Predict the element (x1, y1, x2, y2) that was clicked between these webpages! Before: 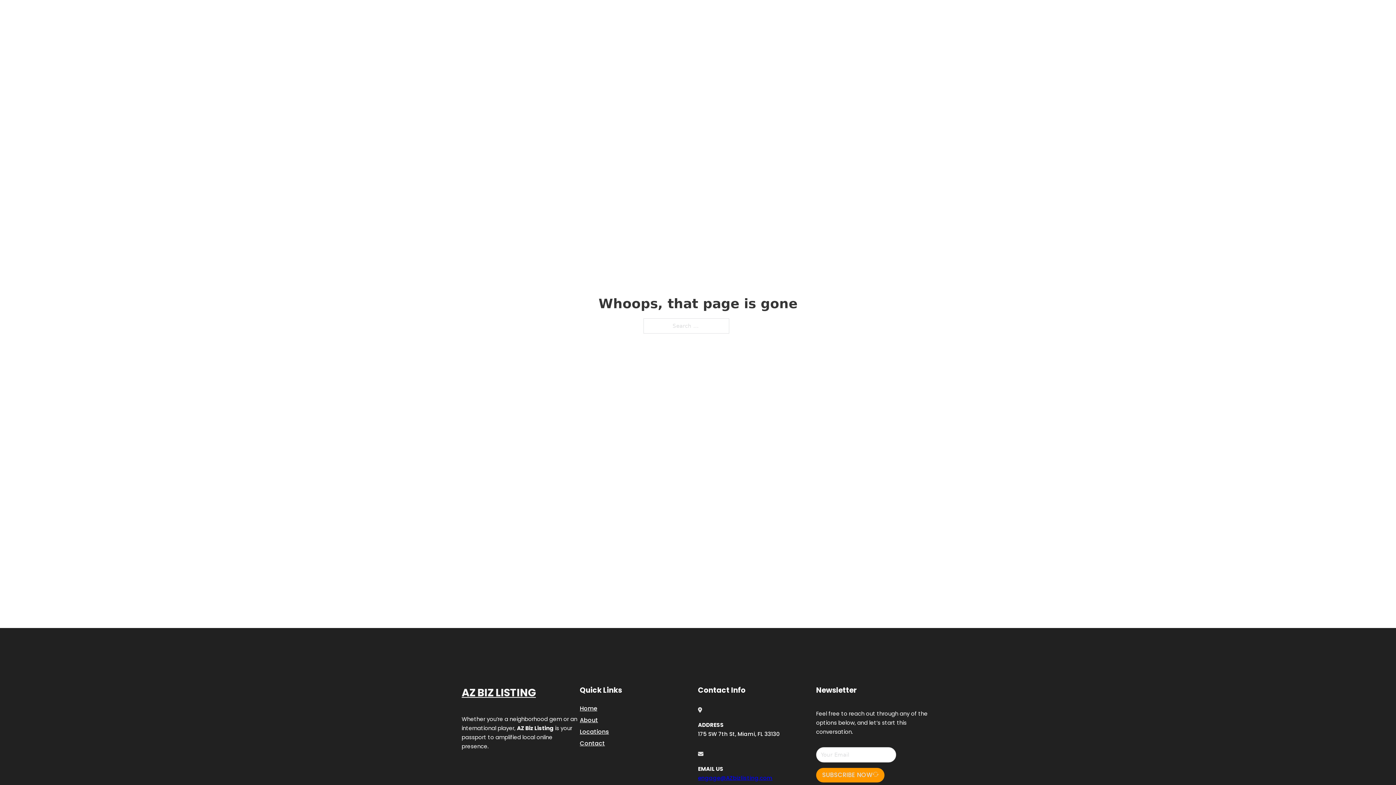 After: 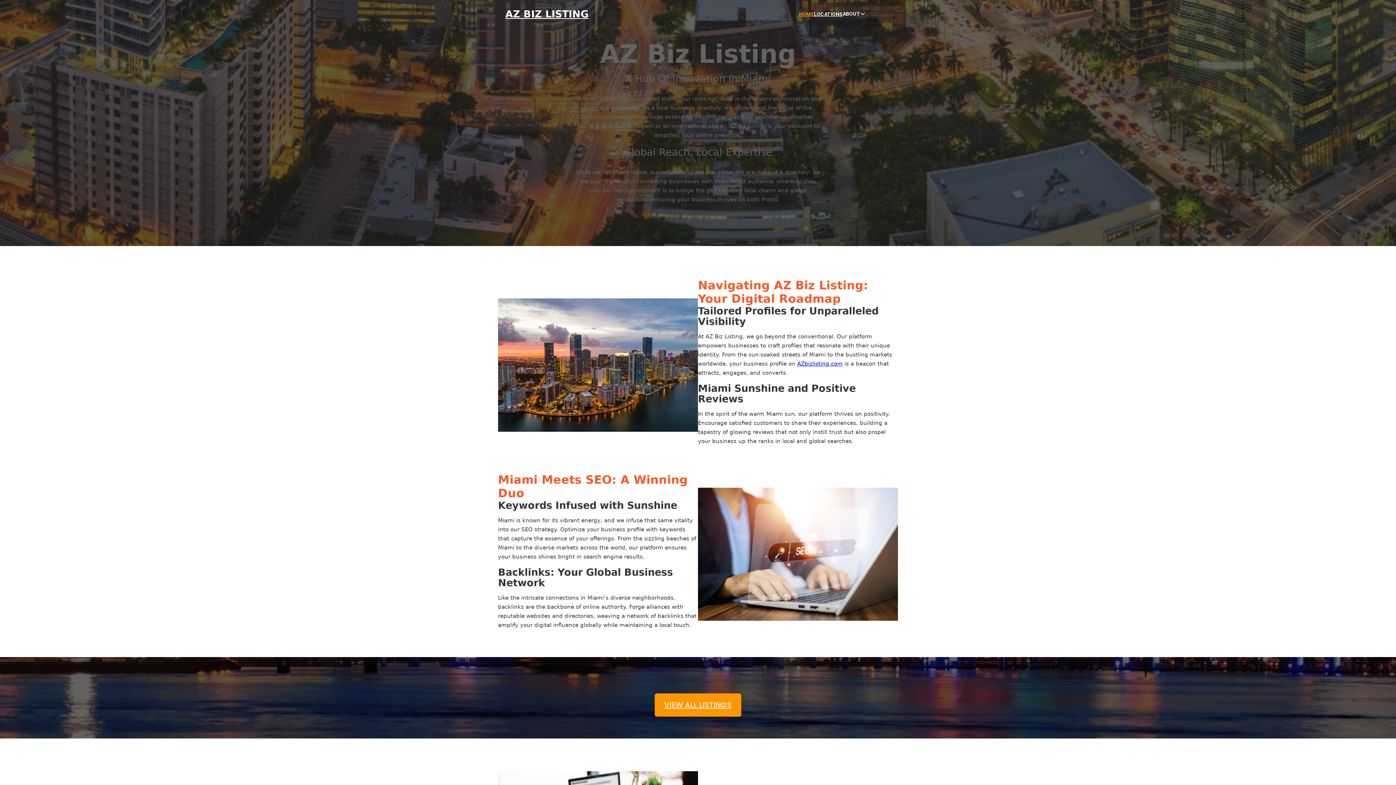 Action: bbox: (799, 10, 814, 18) label: HOME